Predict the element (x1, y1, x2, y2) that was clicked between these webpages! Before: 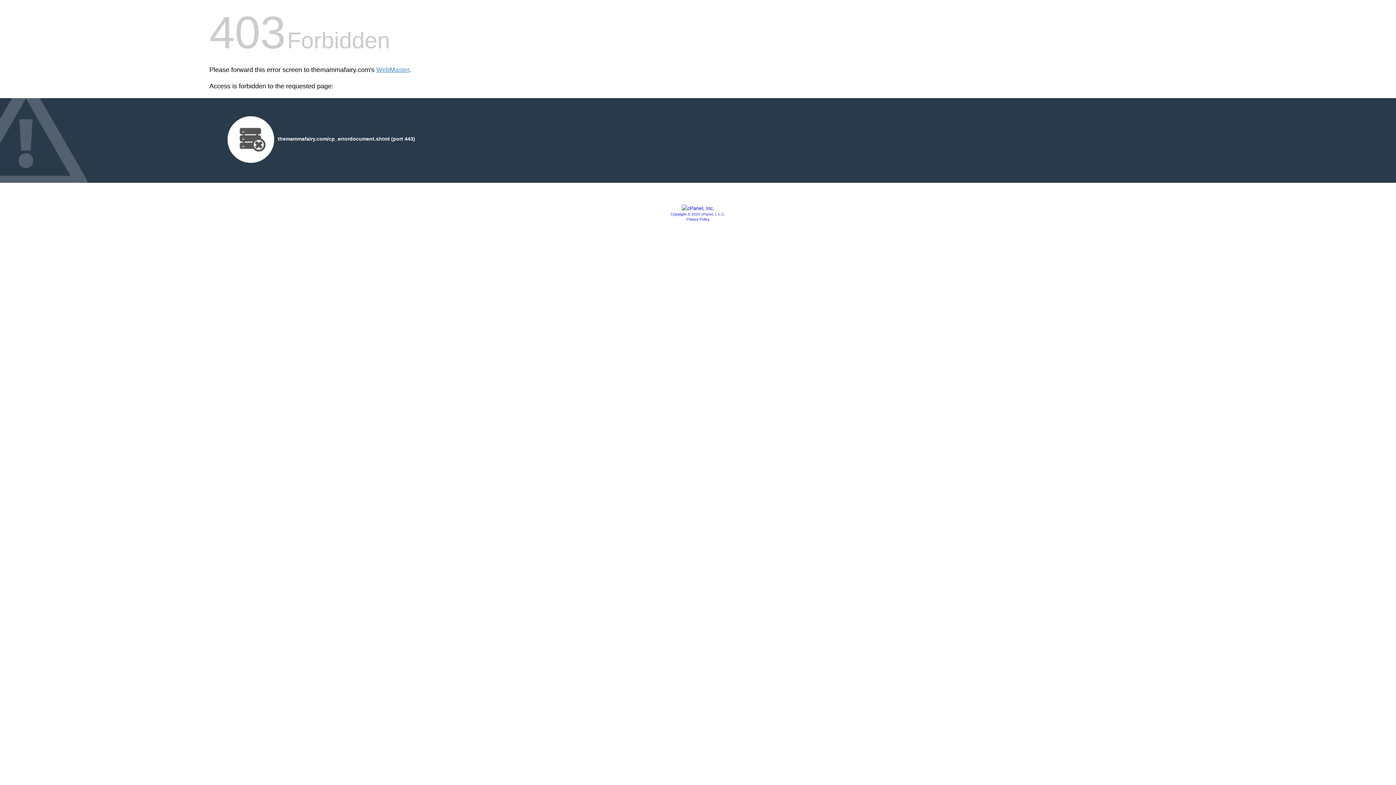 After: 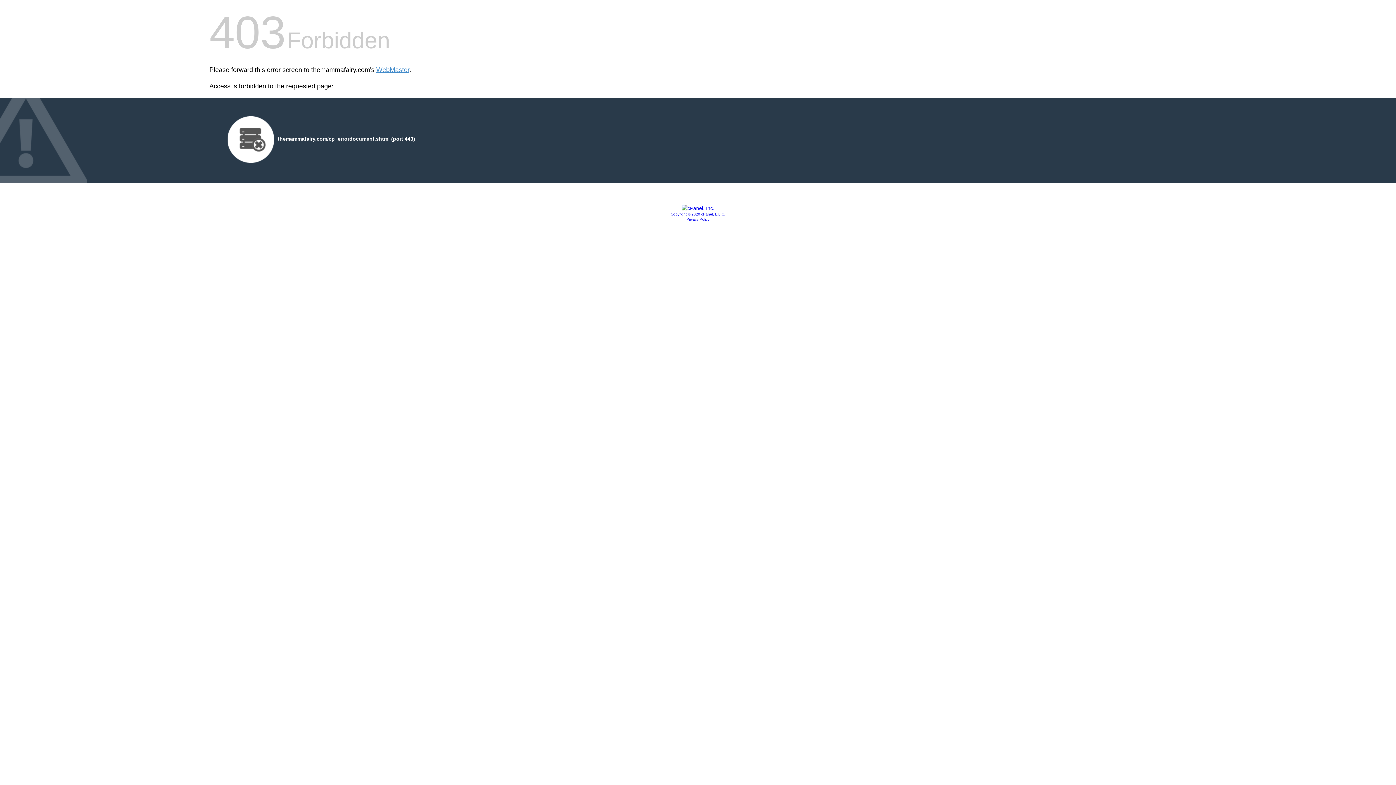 Action: label: Privacy Policy bbox: (686, 217, 709, 221)